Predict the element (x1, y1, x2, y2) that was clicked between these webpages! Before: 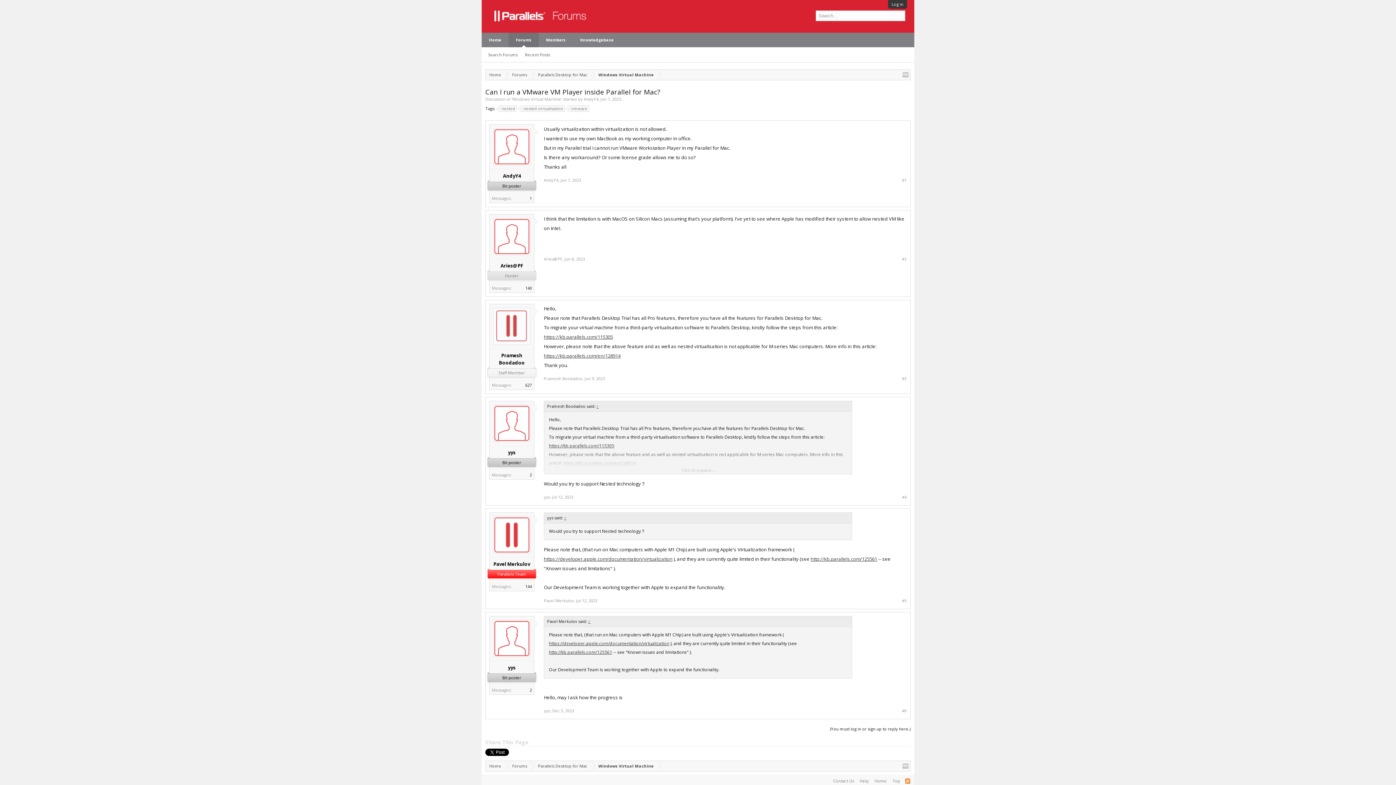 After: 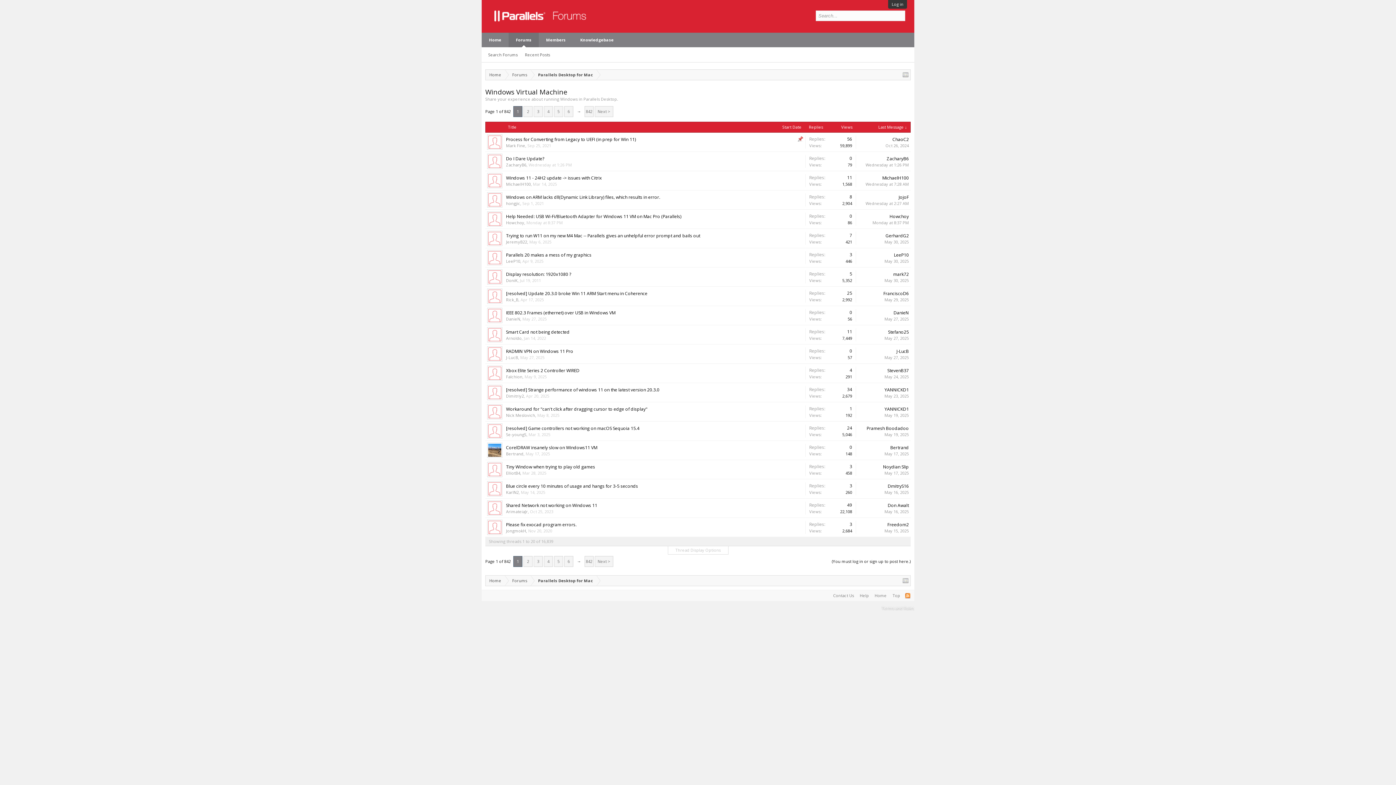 Action: bbox: (591, 69, 657, 80) label: Windows Virtual Machine